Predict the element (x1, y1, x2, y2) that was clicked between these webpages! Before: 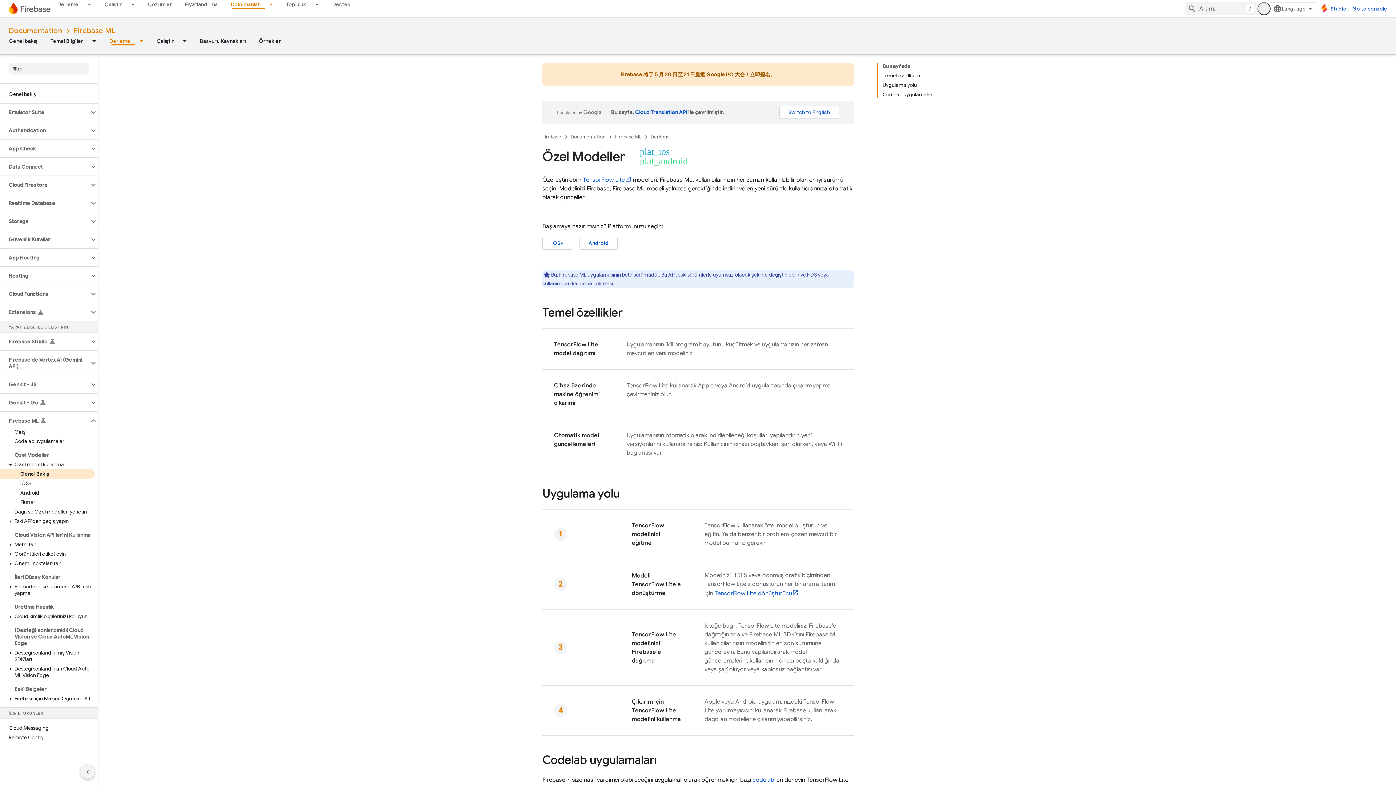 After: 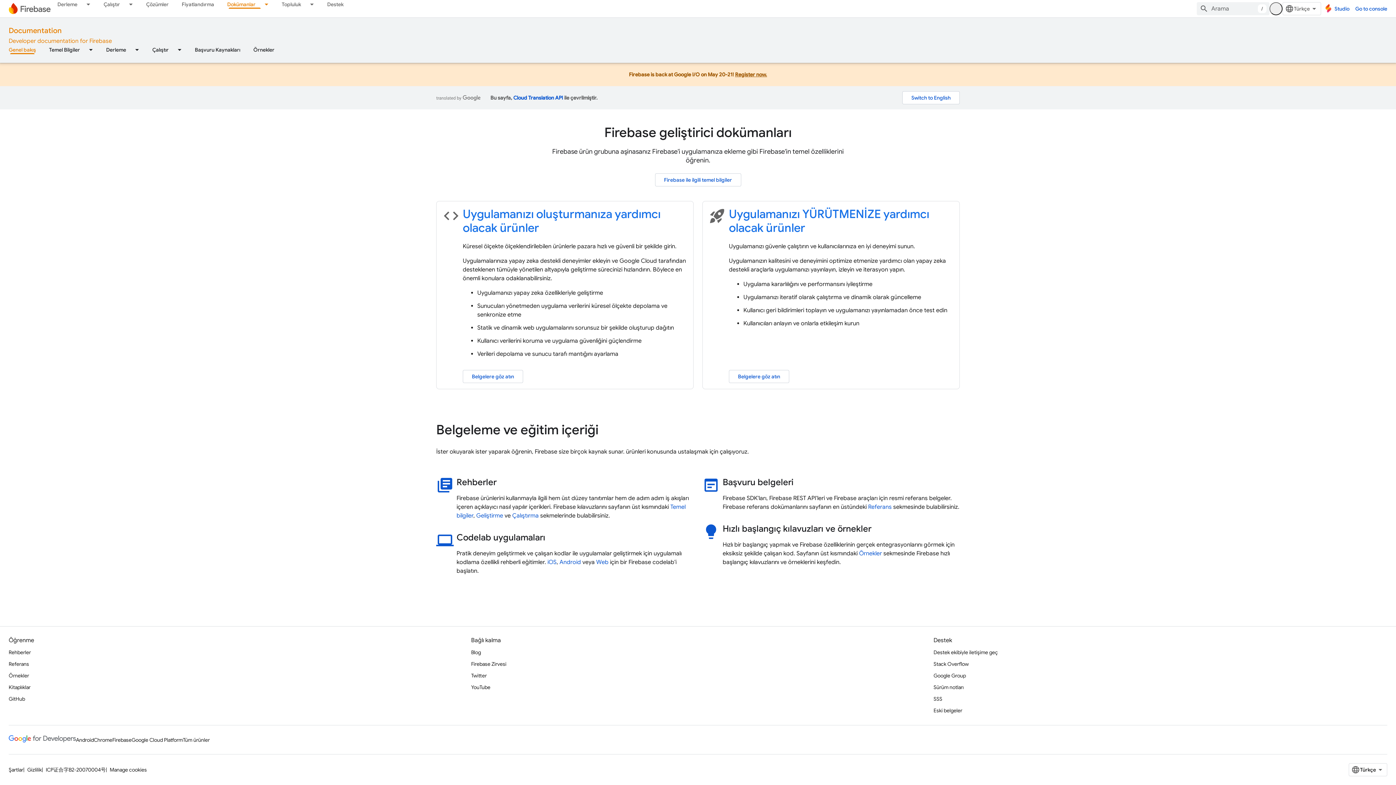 Action: bbox: (8, 25, 62, 36) label: Documentation